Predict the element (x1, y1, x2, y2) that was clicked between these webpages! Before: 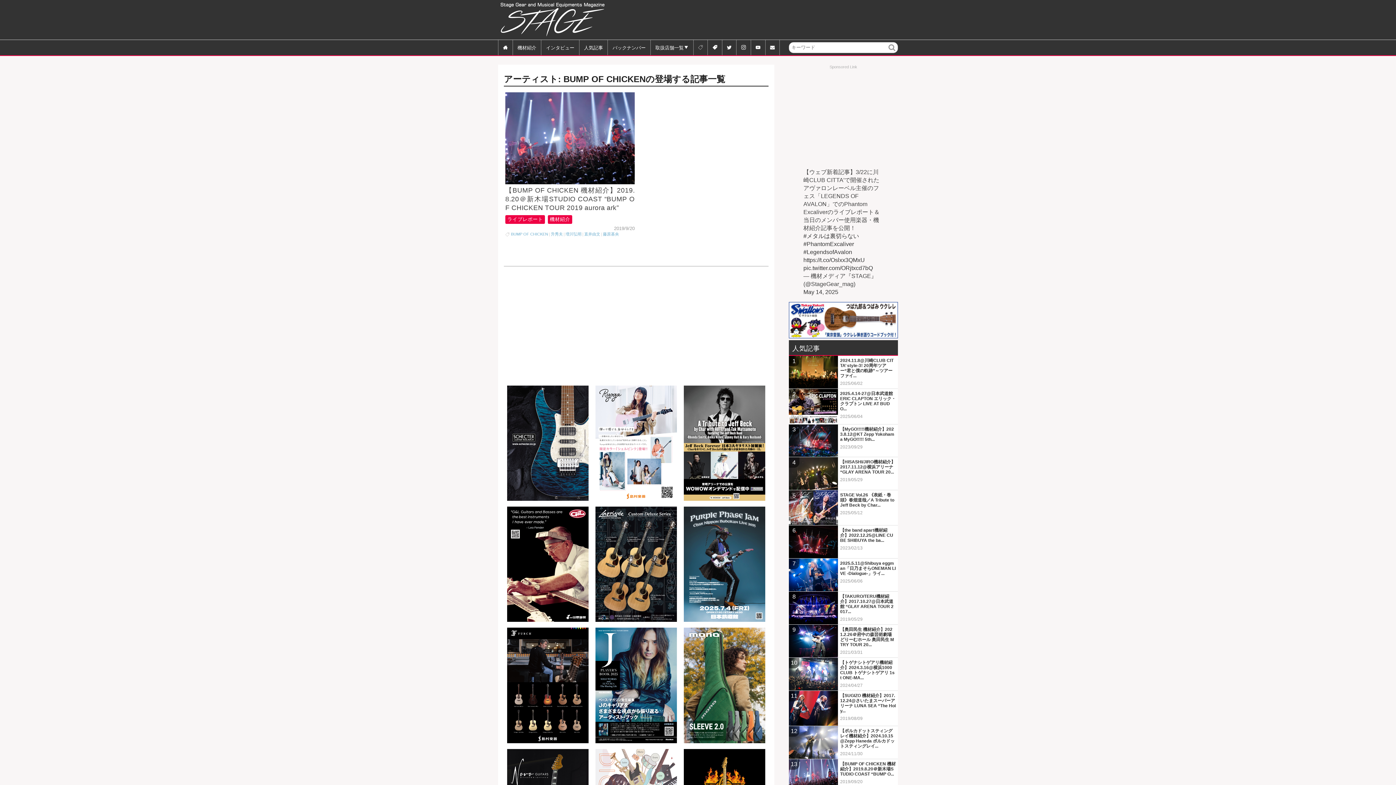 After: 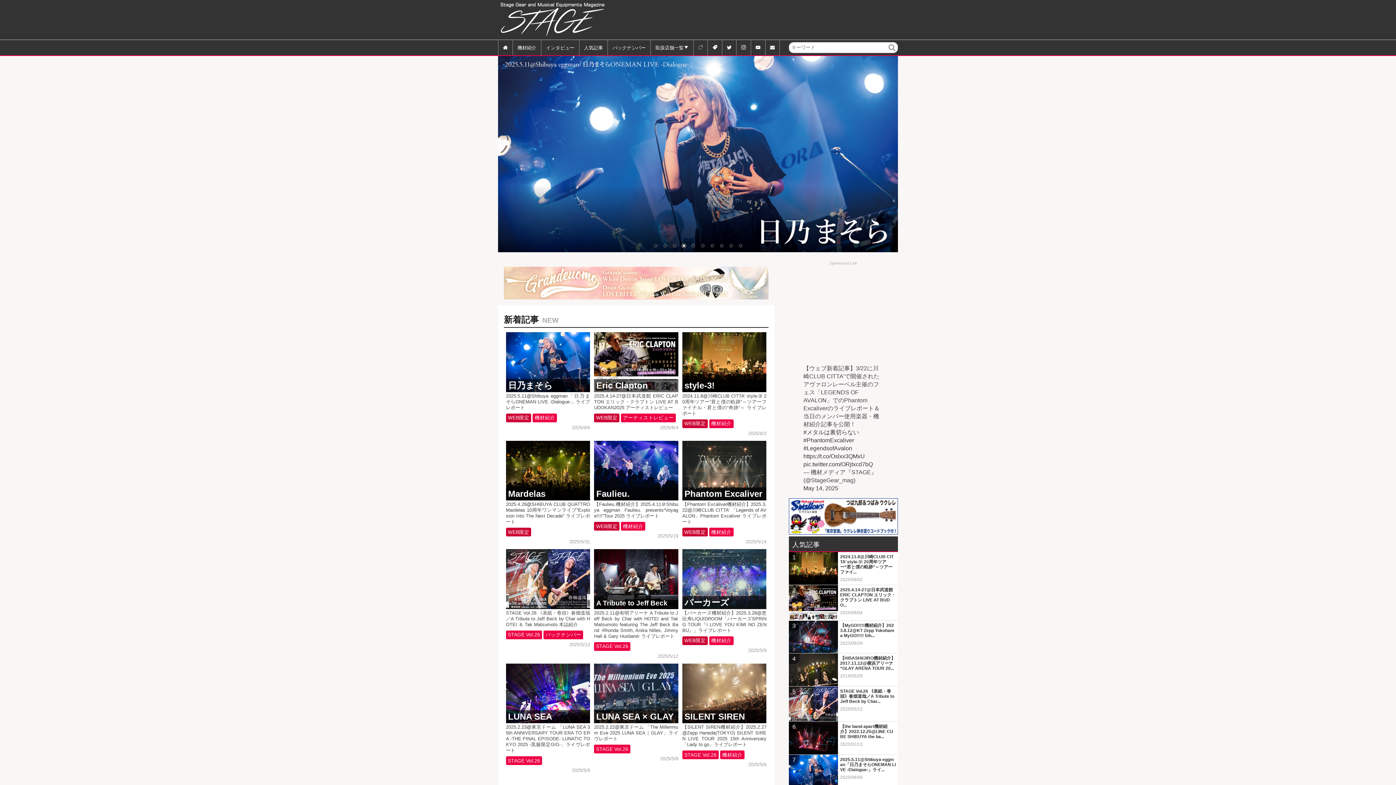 Action: bbox: (498, 39, 512, 55) label: 